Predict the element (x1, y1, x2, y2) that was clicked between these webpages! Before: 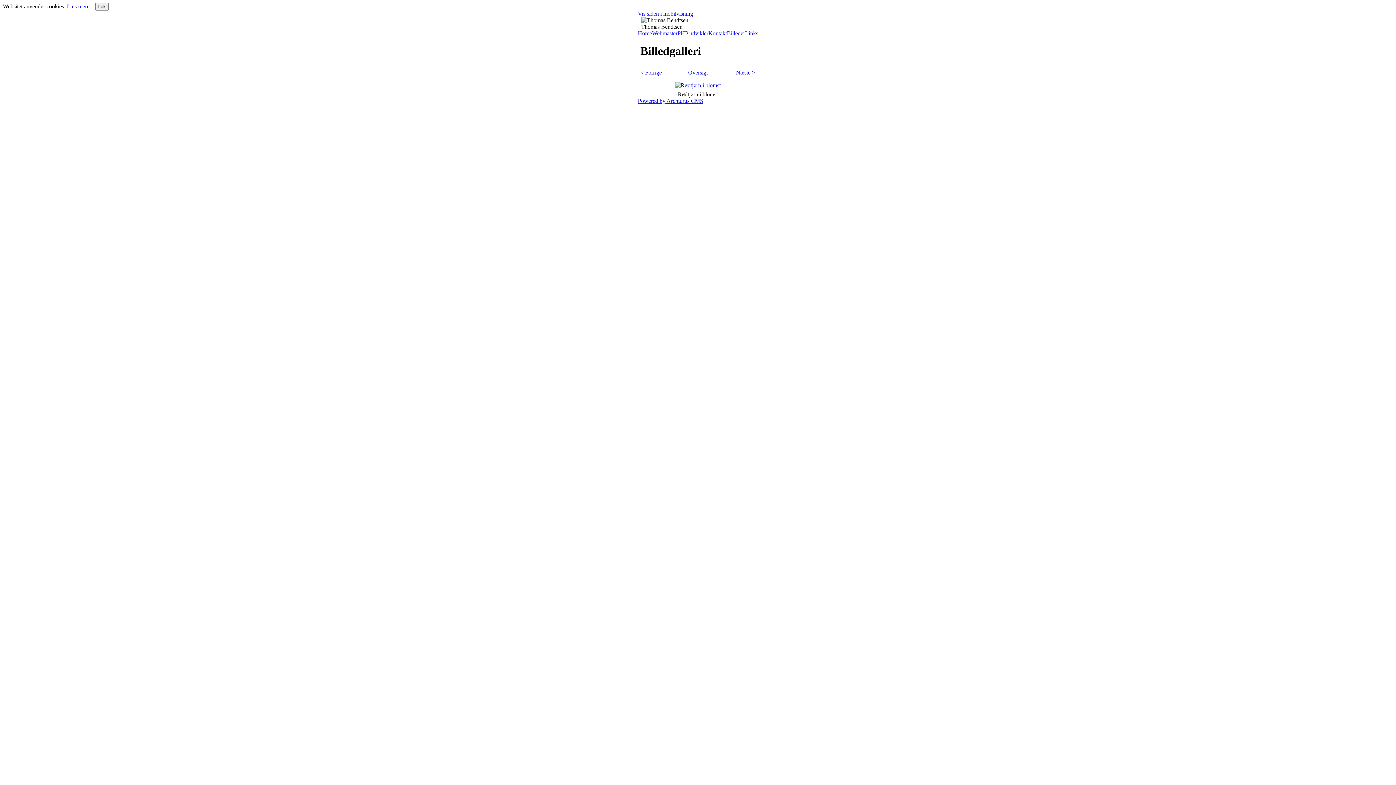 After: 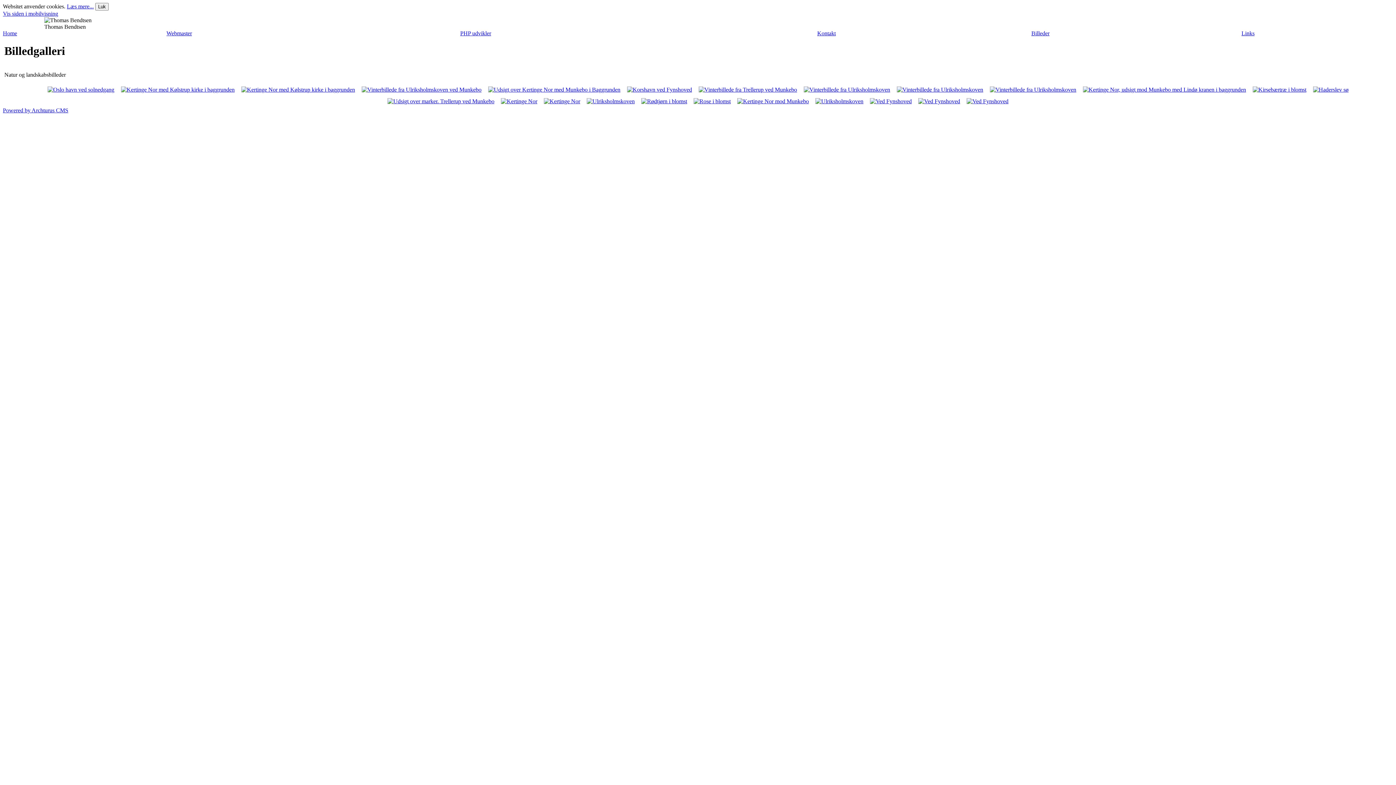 Action: bbox: (674, 82, 721, 88)